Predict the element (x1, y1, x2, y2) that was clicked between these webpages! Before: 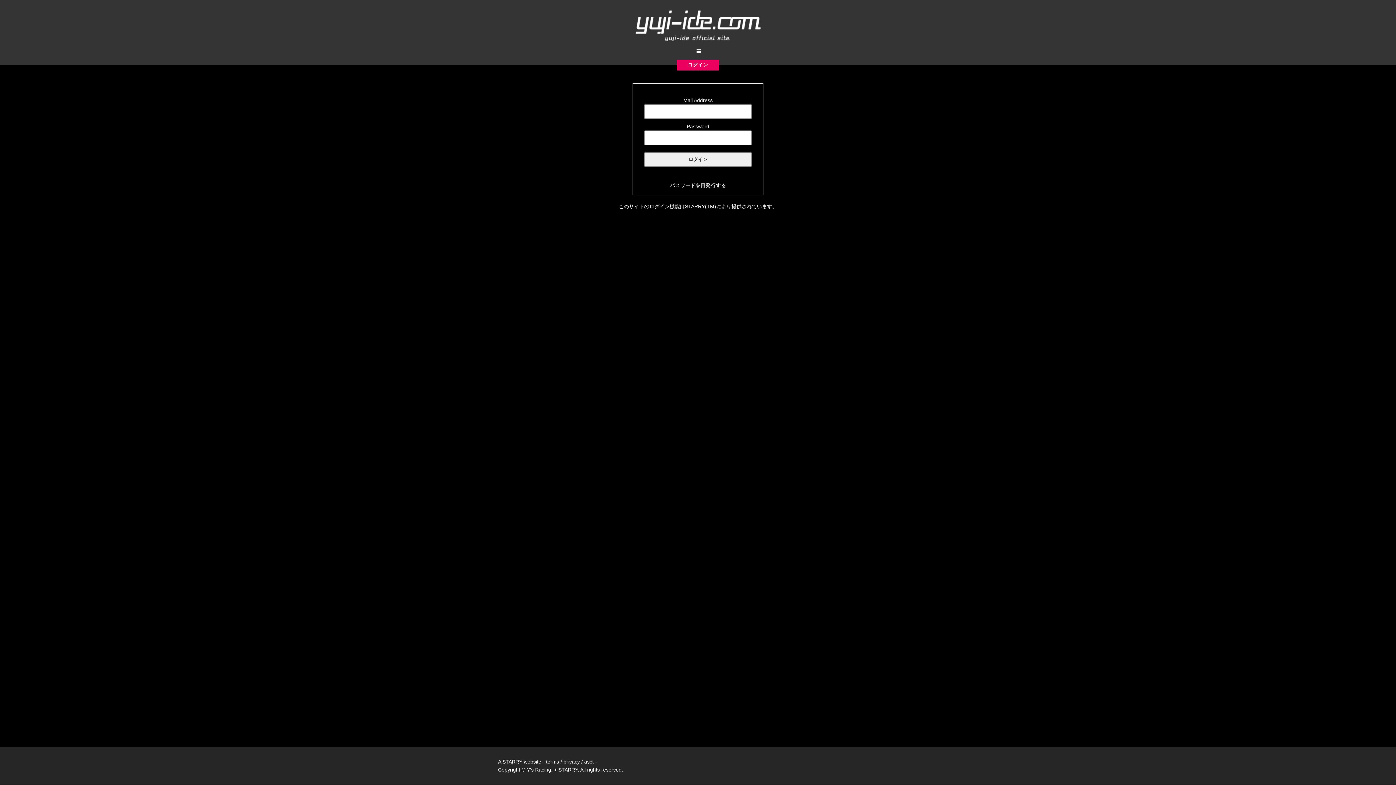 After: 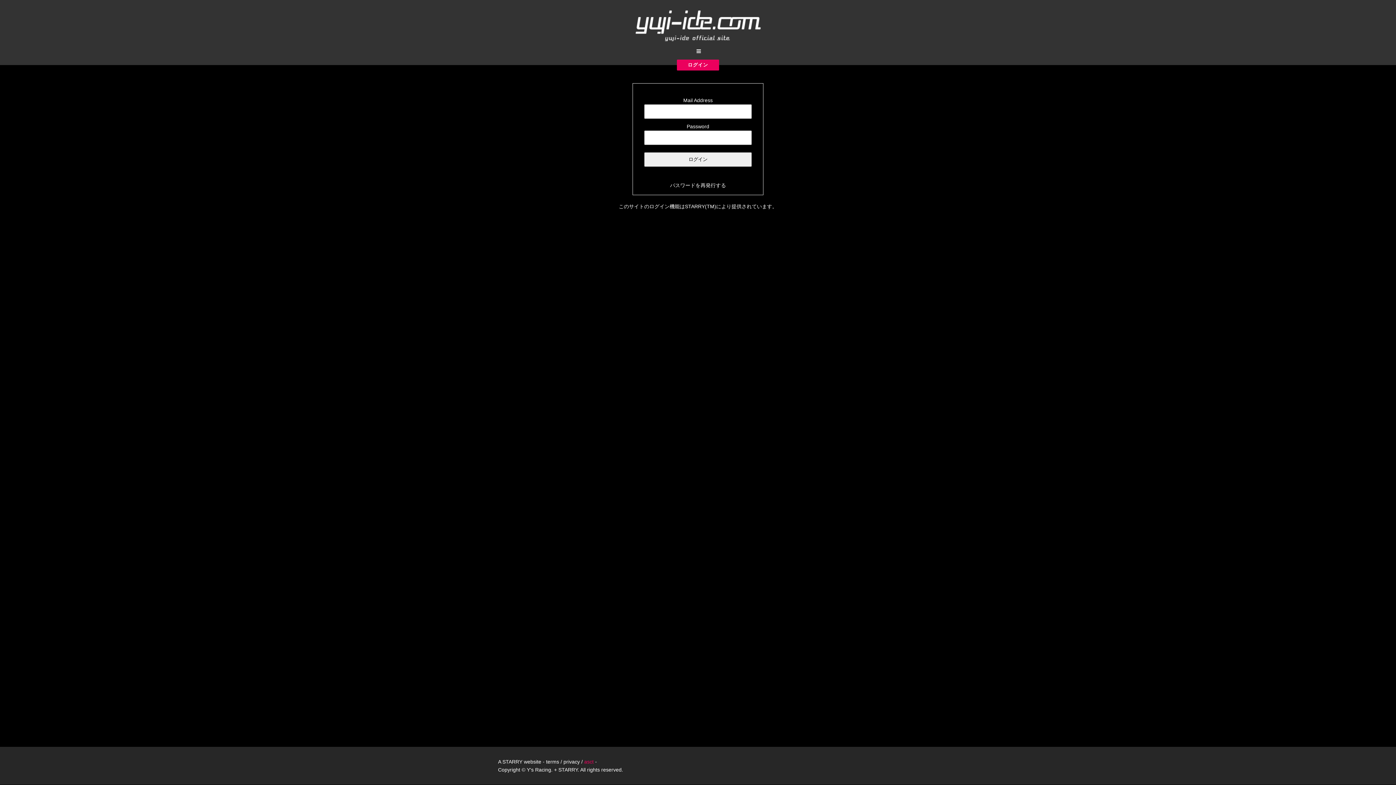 Action: label: asct bbox: (584, 759, 593, 765)